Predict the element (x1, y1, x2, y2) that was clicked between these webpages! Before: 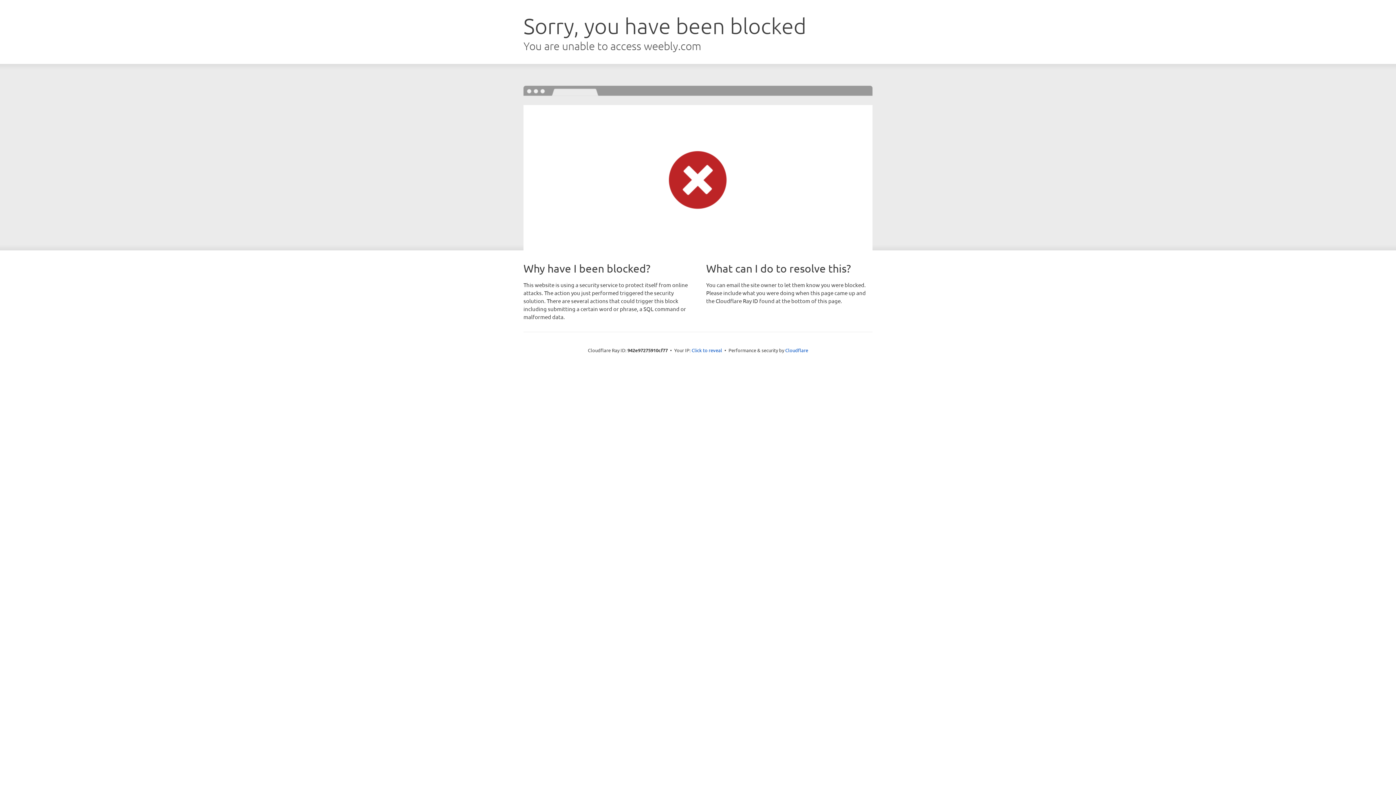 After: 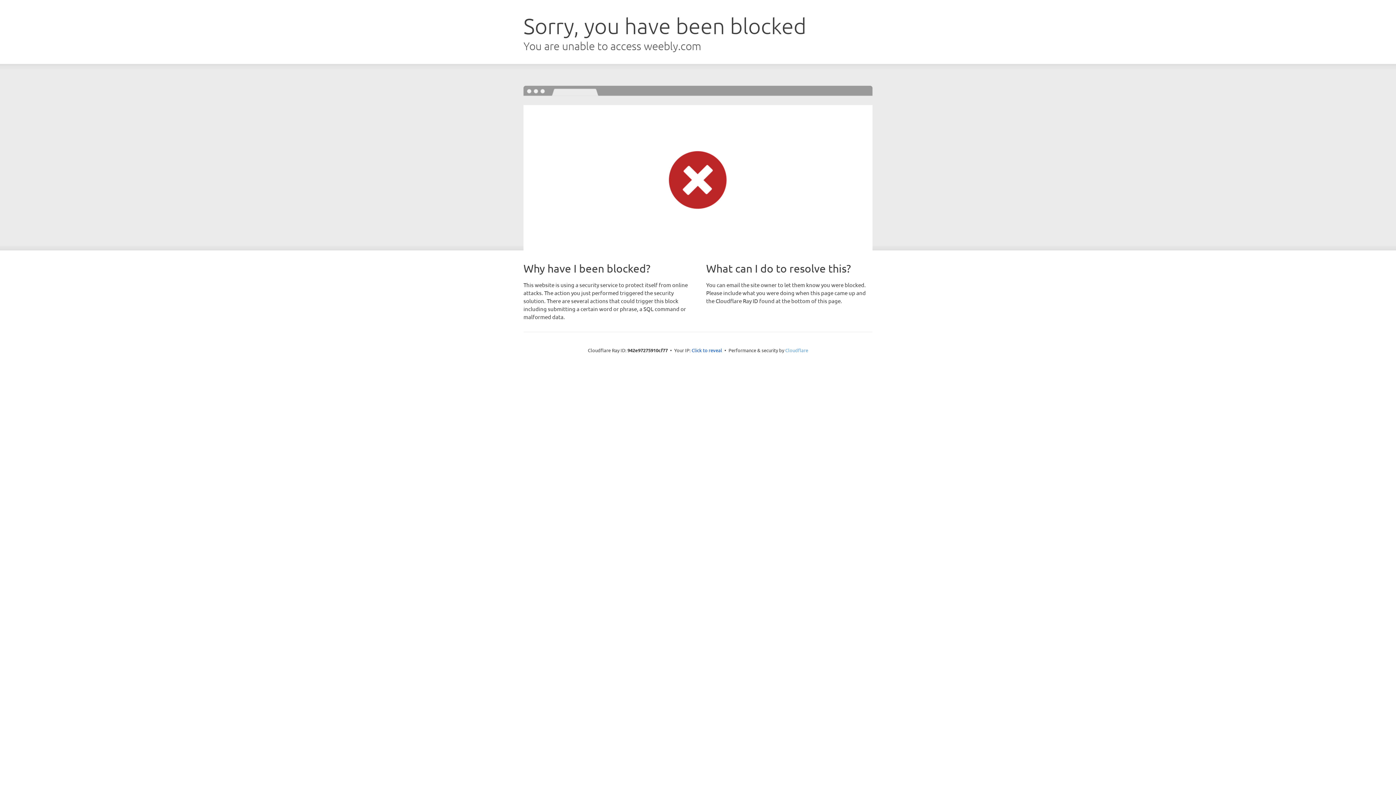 Action: label: Cloudflare bbox: (785, 347, 808, 353)